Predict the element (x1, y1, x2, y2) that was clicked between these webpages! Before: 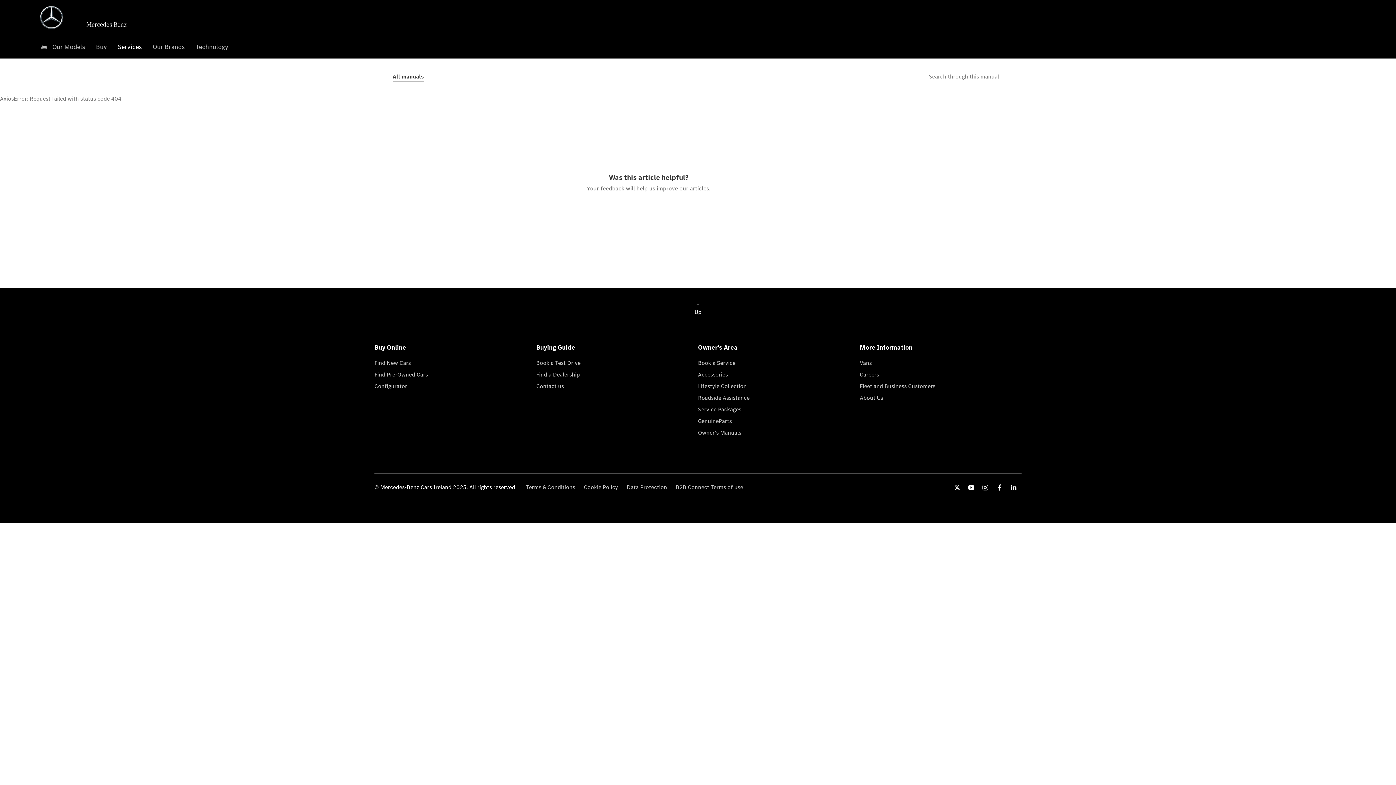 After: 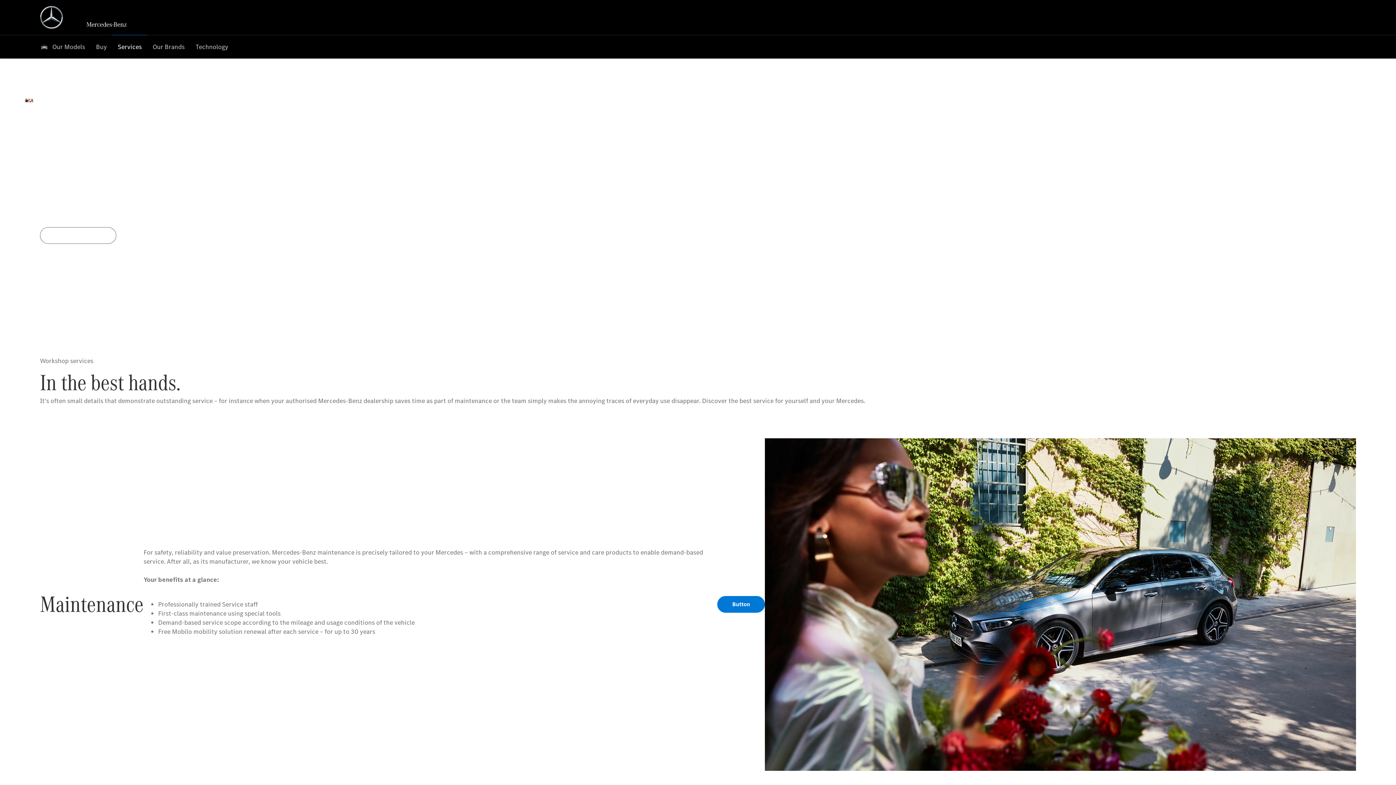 Action: bbox: (698, 405, 860, 417) label: Service Packages